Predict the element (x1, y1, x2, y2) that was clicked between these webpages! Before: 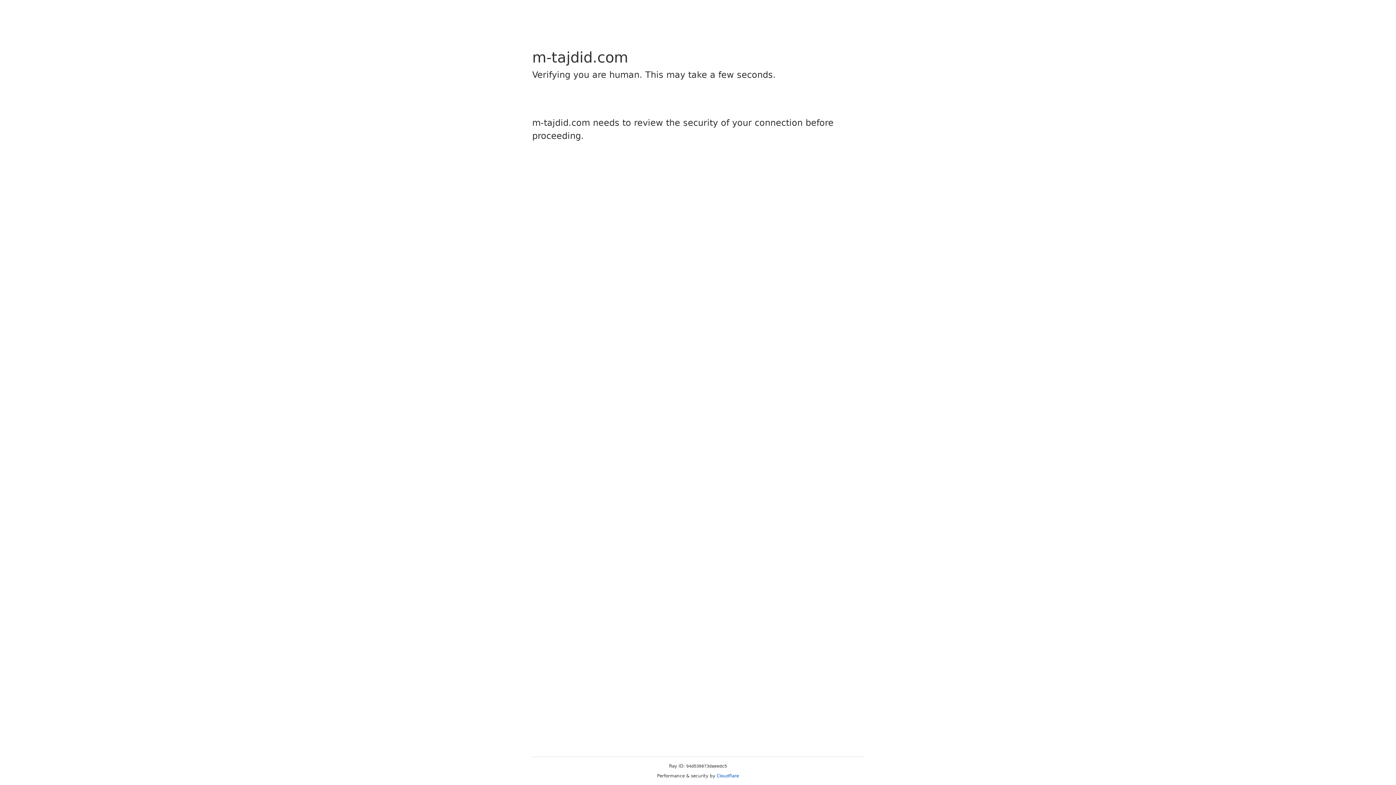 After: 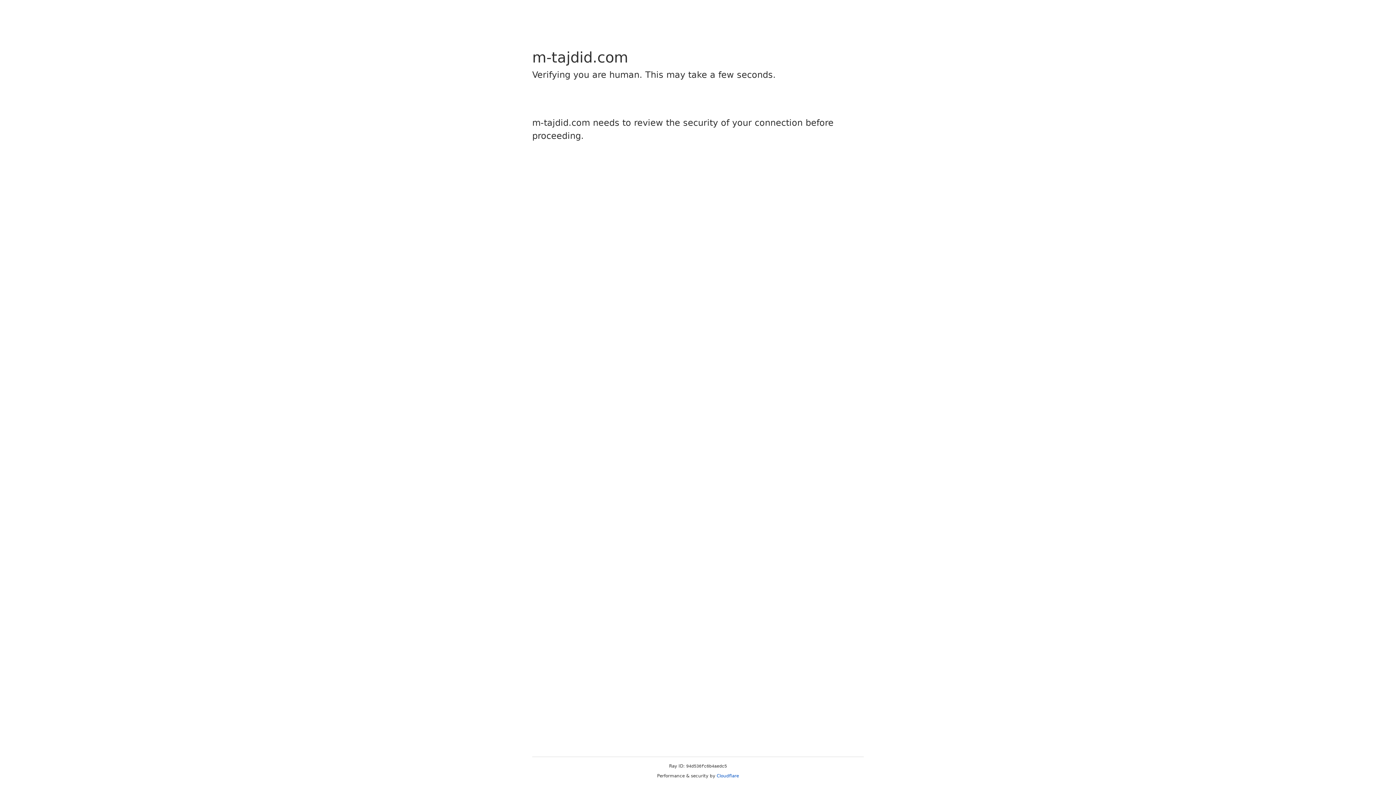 Action: label: Cloudflare bbox: (716, 773, 739, 778)